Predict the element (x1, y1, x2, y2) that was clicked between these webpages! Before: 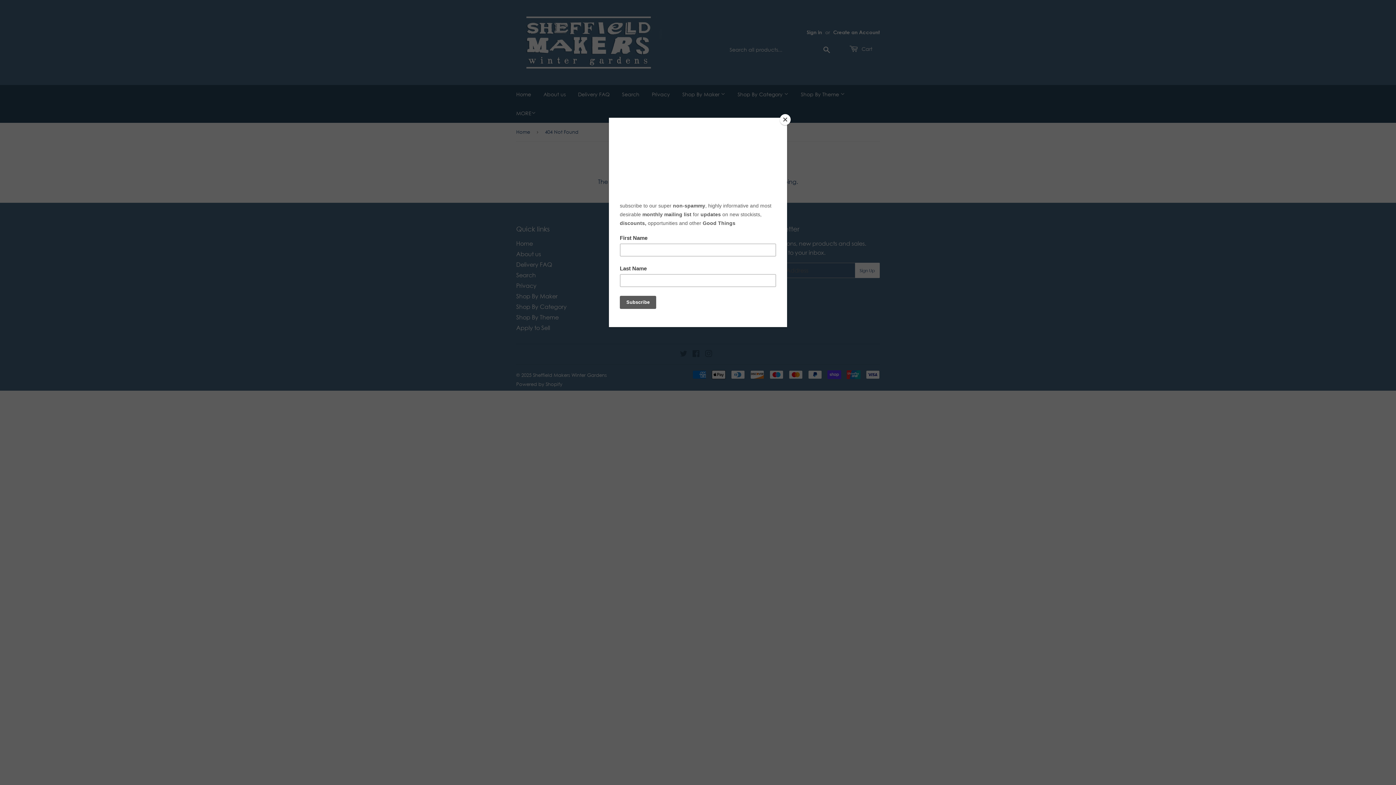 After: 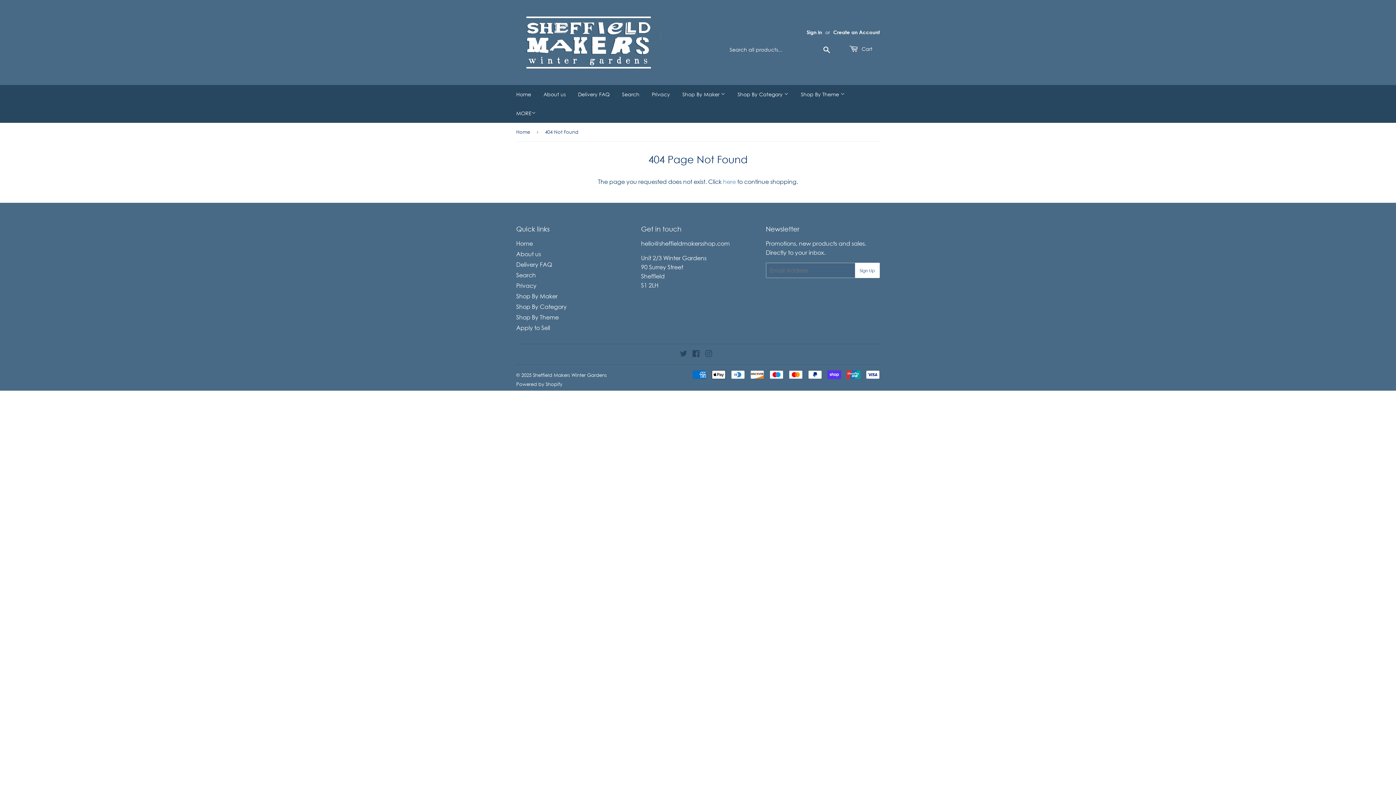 Action: bbox: (780, 114, 790, 125) label: Close